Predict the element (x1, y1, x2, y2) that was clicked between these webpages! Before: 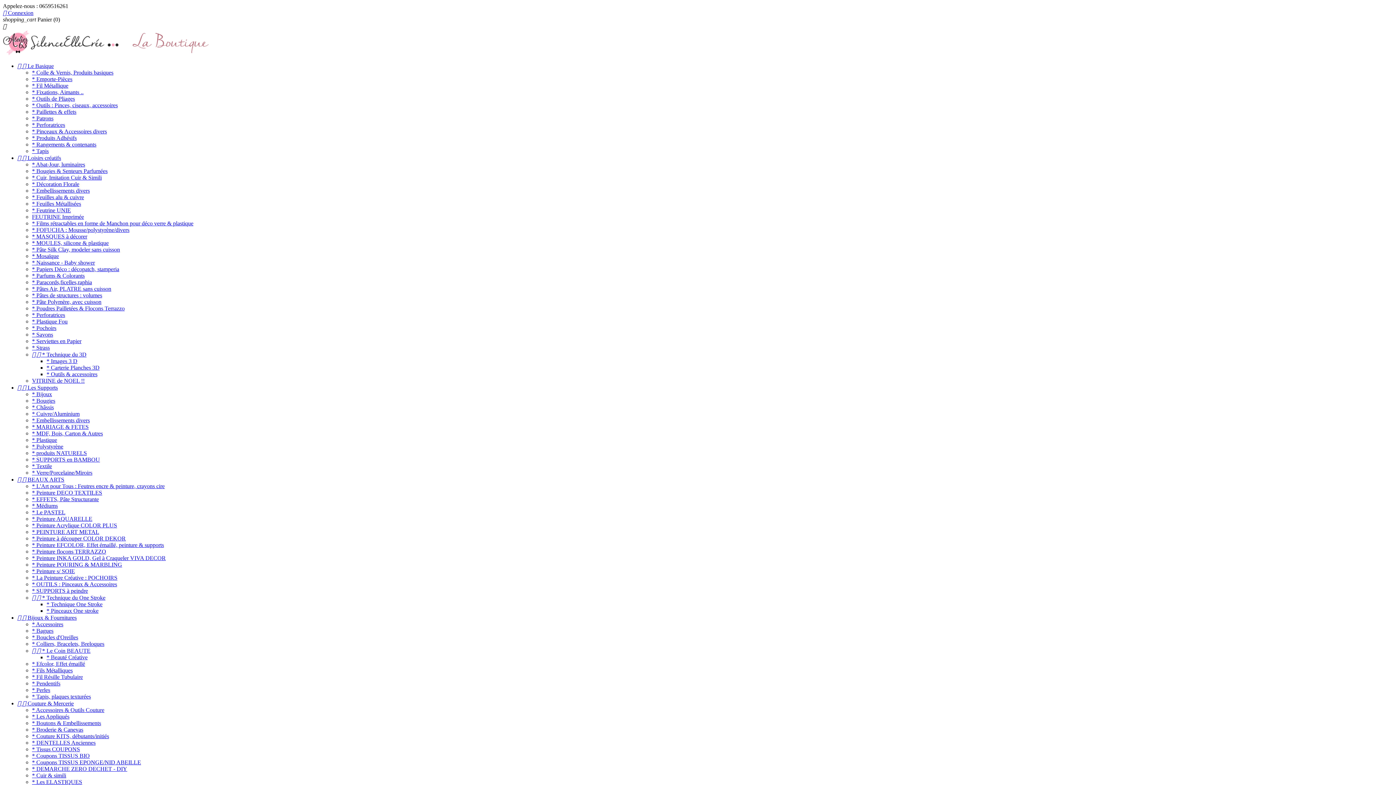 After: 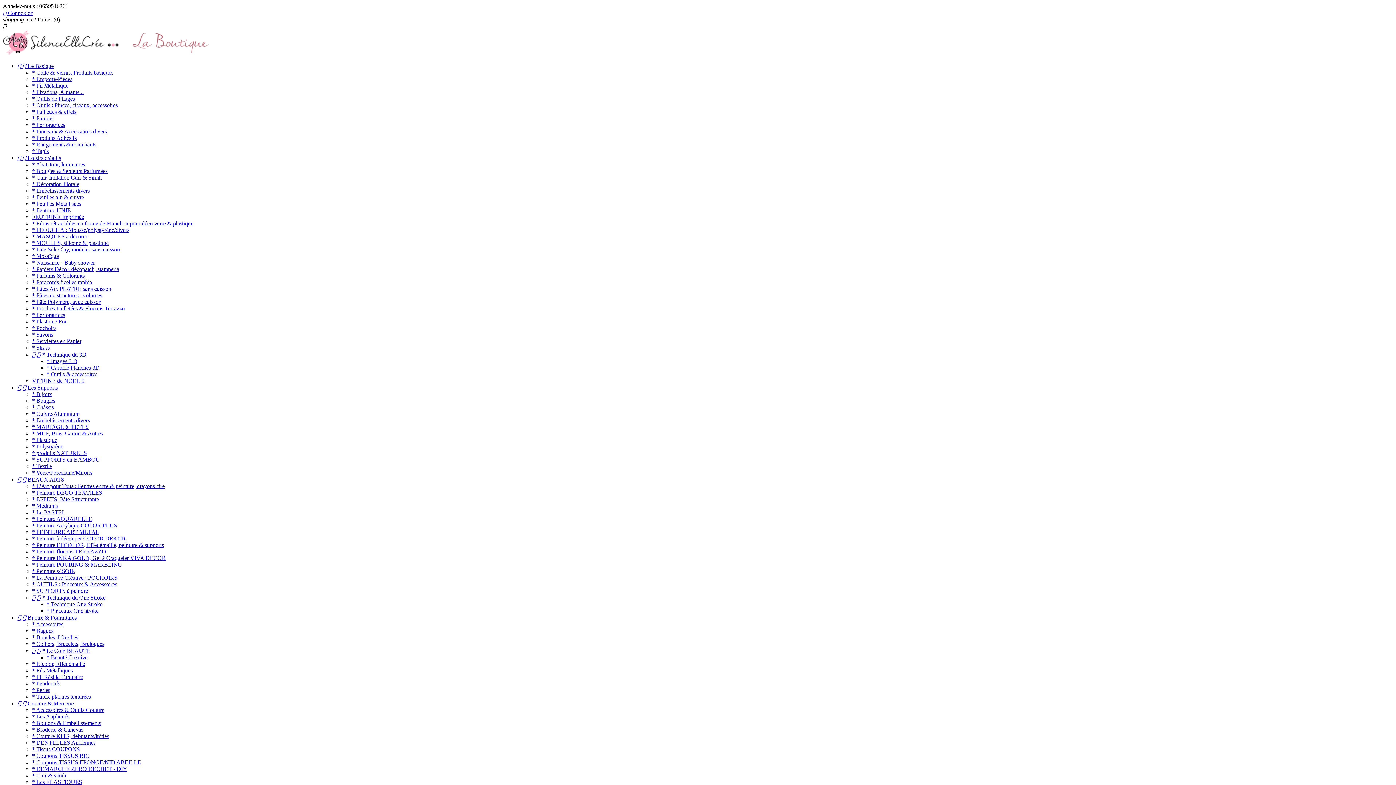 Action: bbox: (32, 693, 90, 700) label: * Tapis, plaques texturées